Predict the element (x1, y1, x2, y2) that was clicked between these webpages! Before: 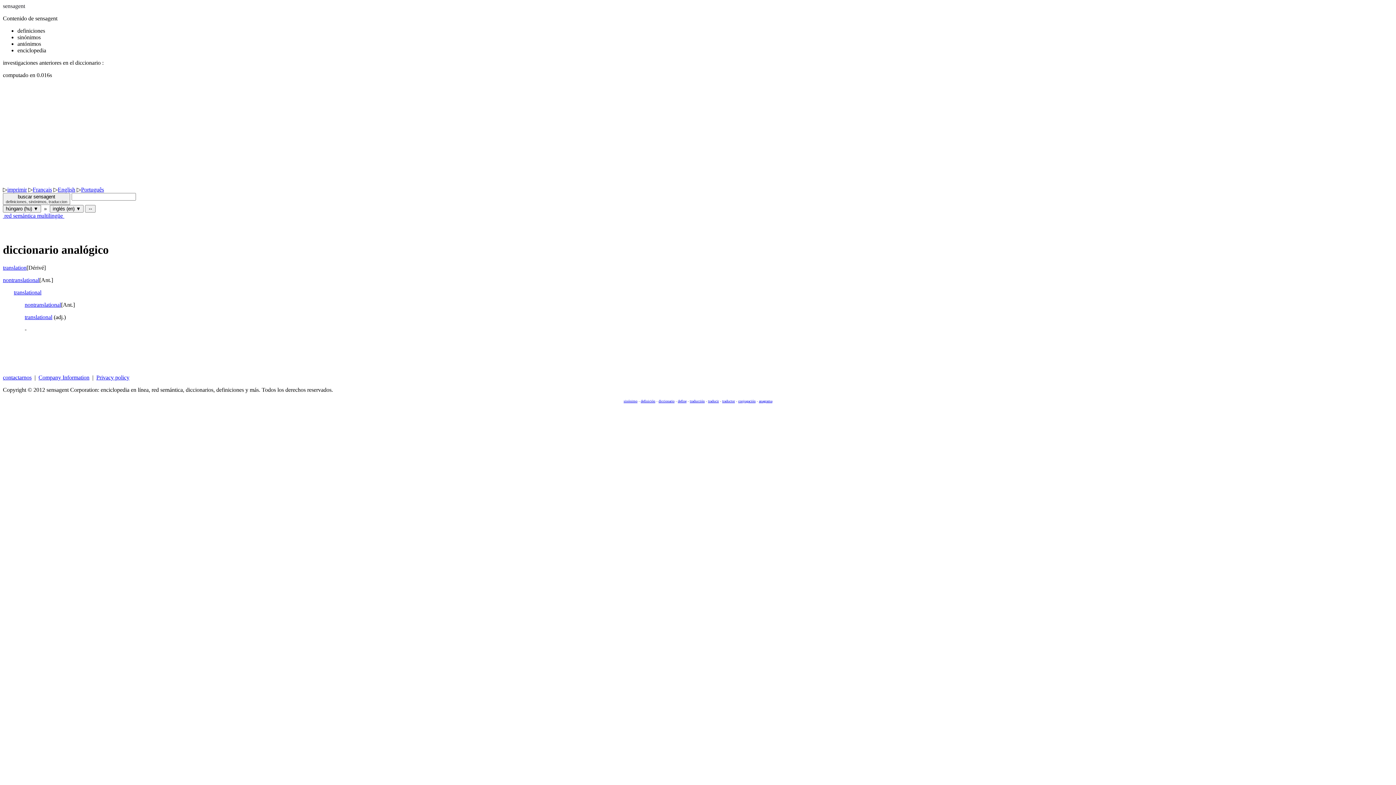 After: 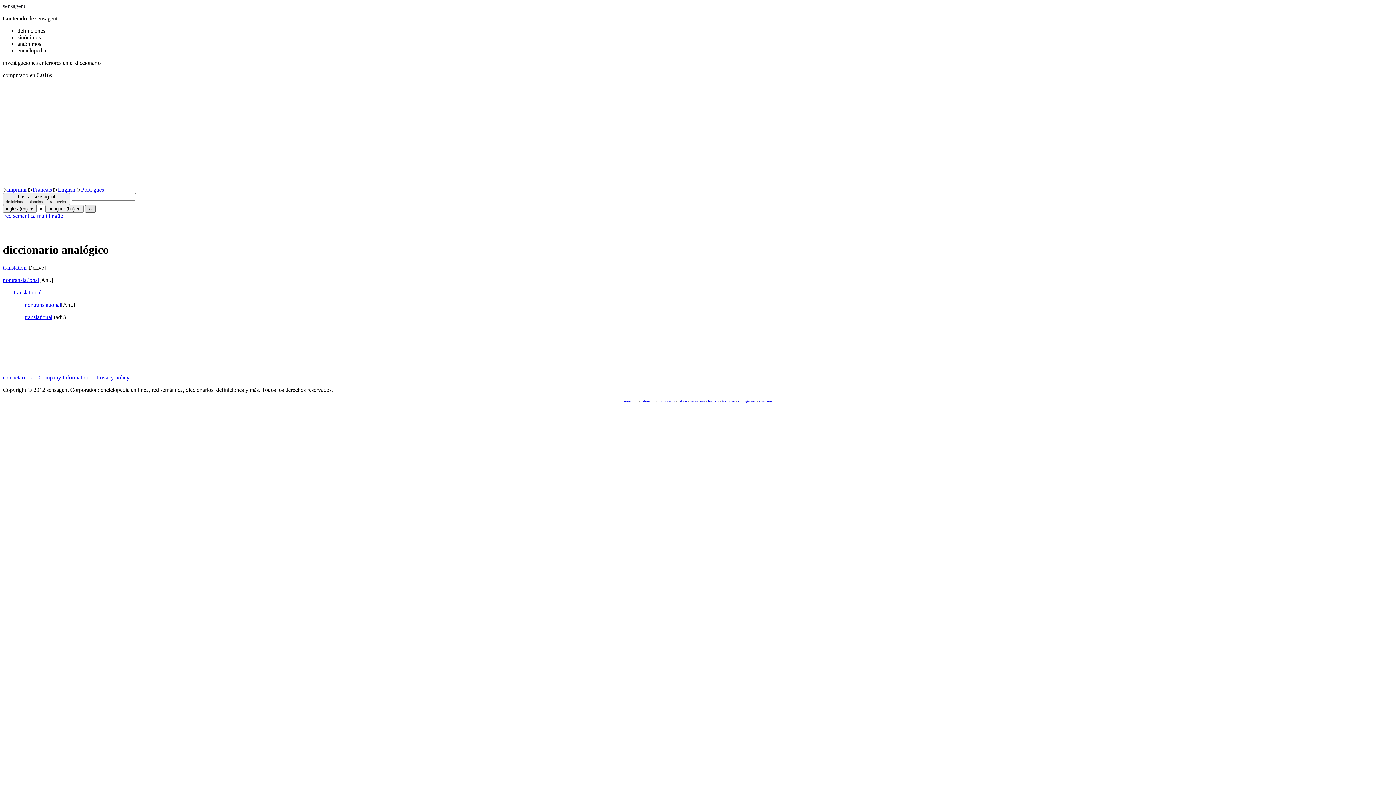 Action: label: ↔ bbox: (85, 205, 95, 212)